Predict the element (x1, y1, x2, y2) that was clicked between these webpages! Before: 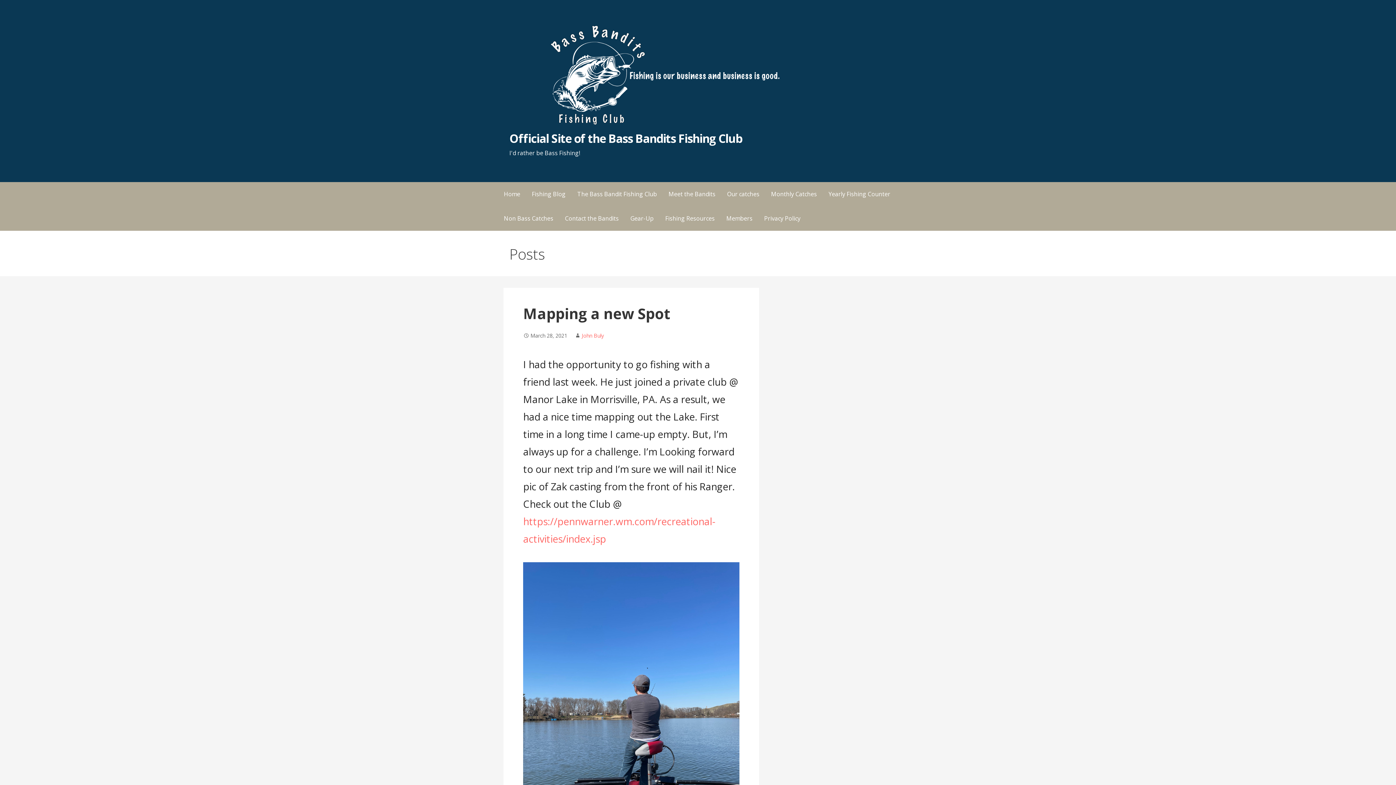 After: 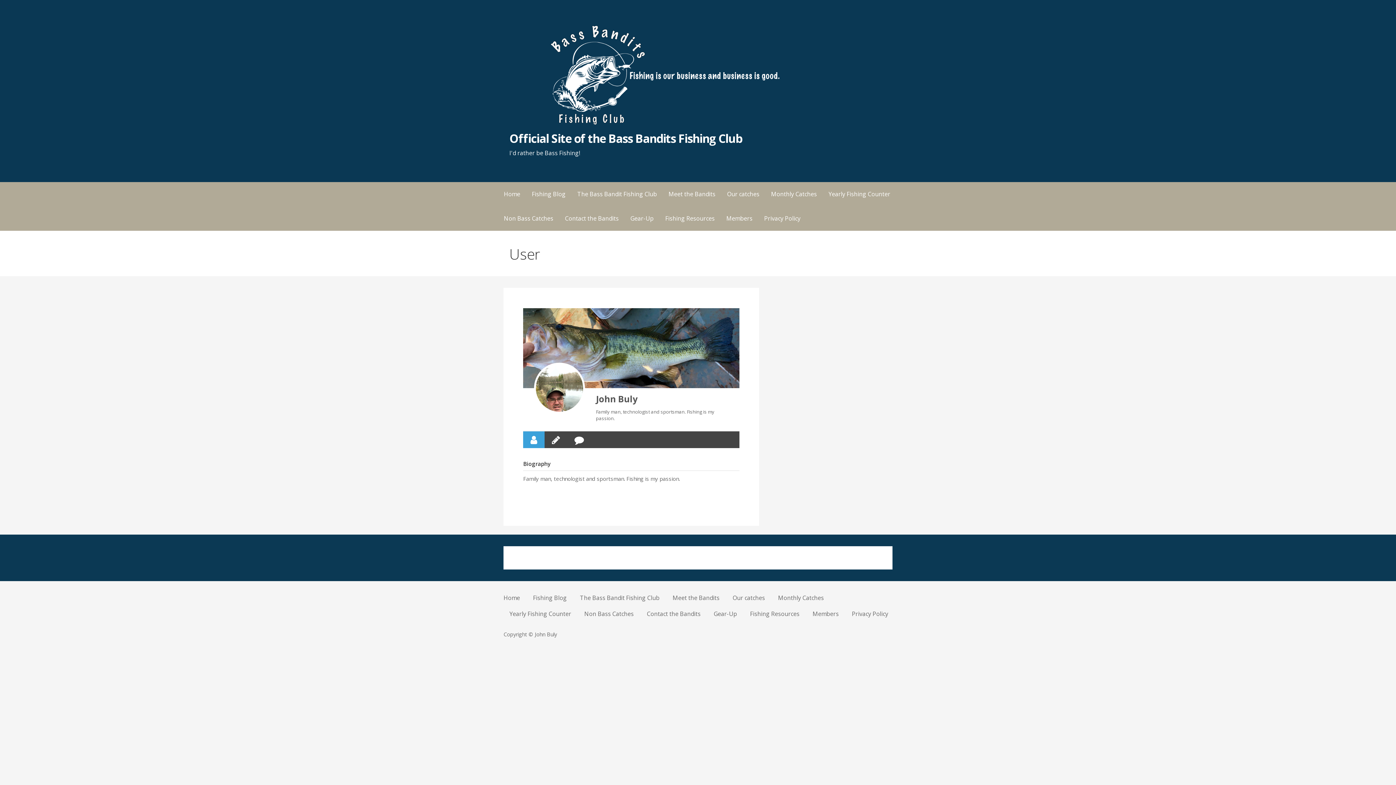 Action: bbox: (581, 332, 604, 339) label: John Buly